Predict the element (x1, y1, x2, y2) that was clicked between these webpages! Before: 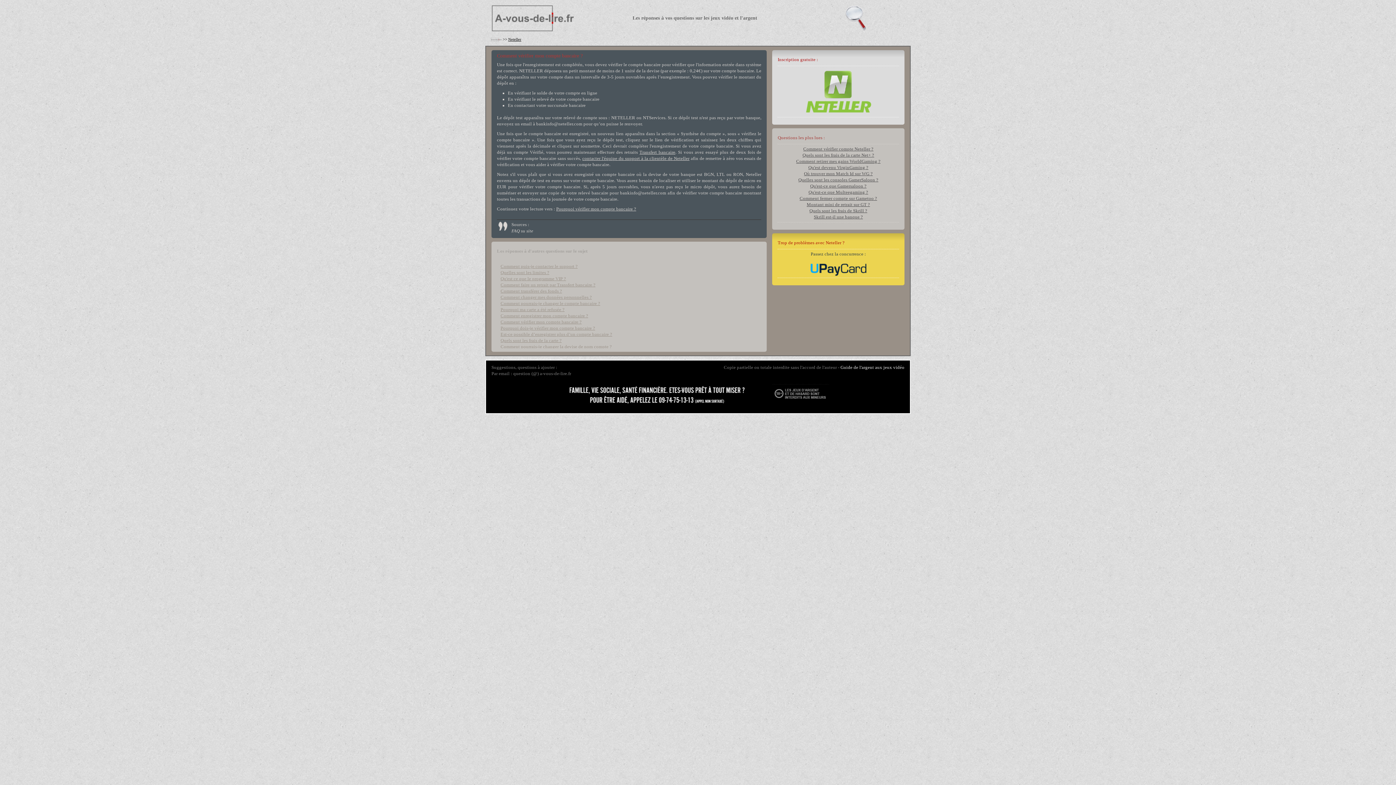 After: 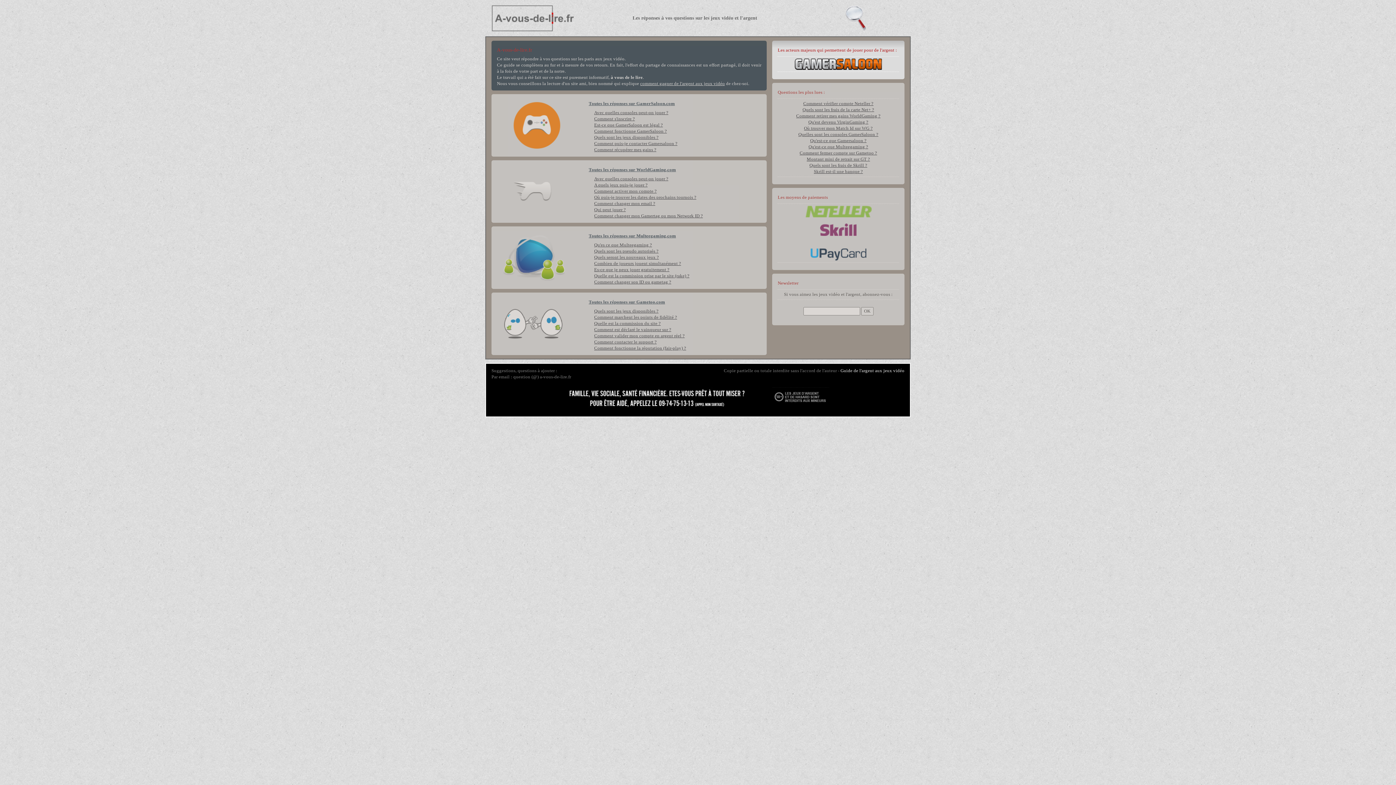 Action: bbox: (840, 364, 904, 370) label: Guide de l'argent aux jeux vidéo